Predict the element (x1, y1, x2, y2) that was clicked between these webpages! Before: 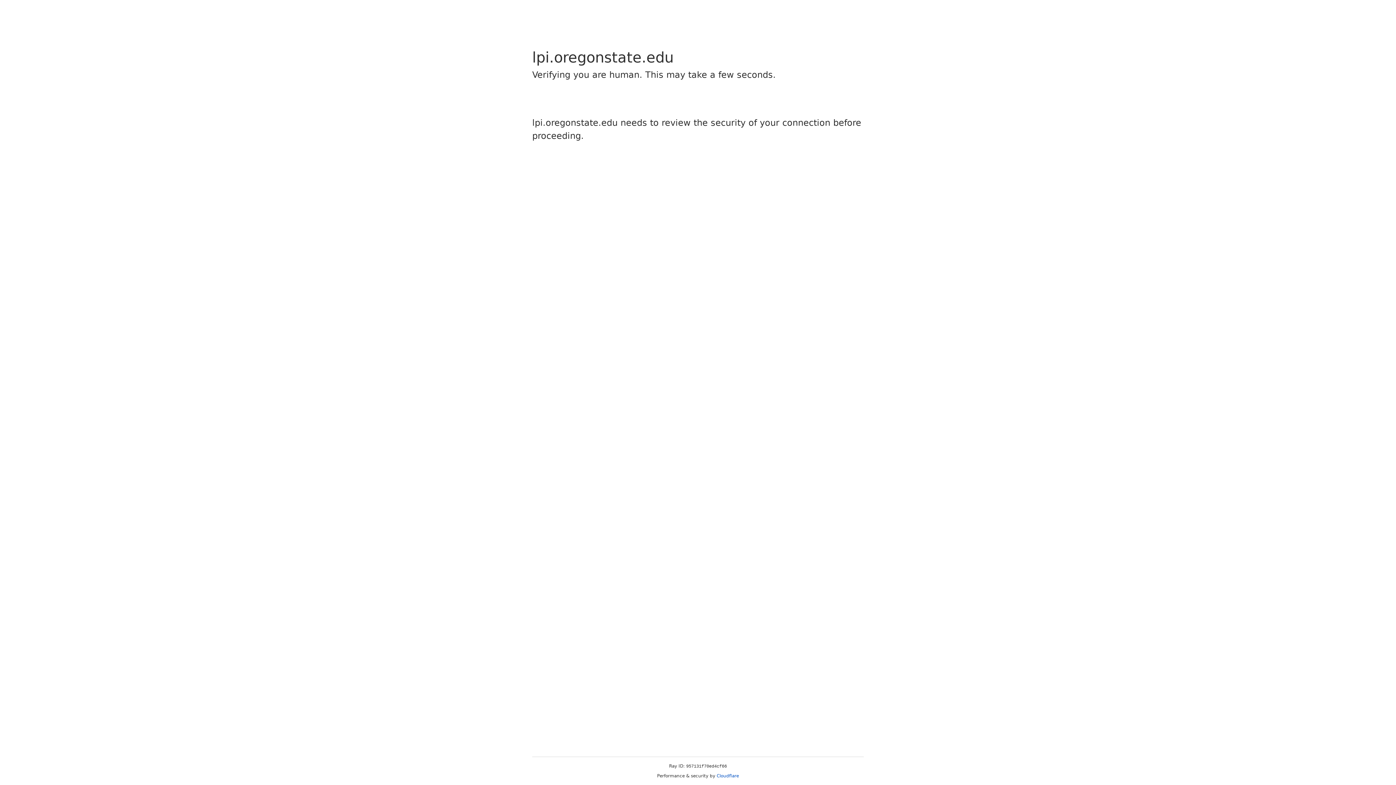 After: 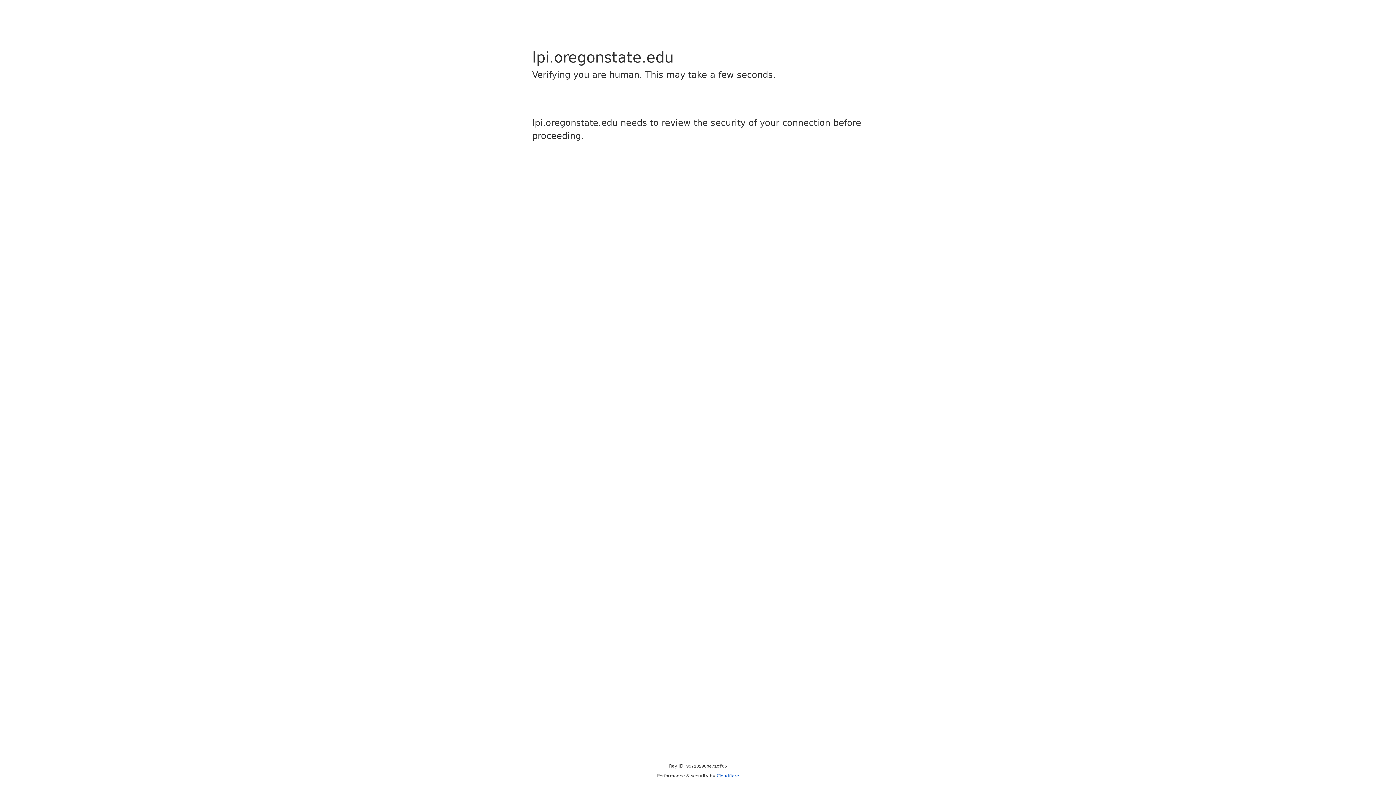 Action: bbox: (716, 773, 739, 778) label: Cloudflare